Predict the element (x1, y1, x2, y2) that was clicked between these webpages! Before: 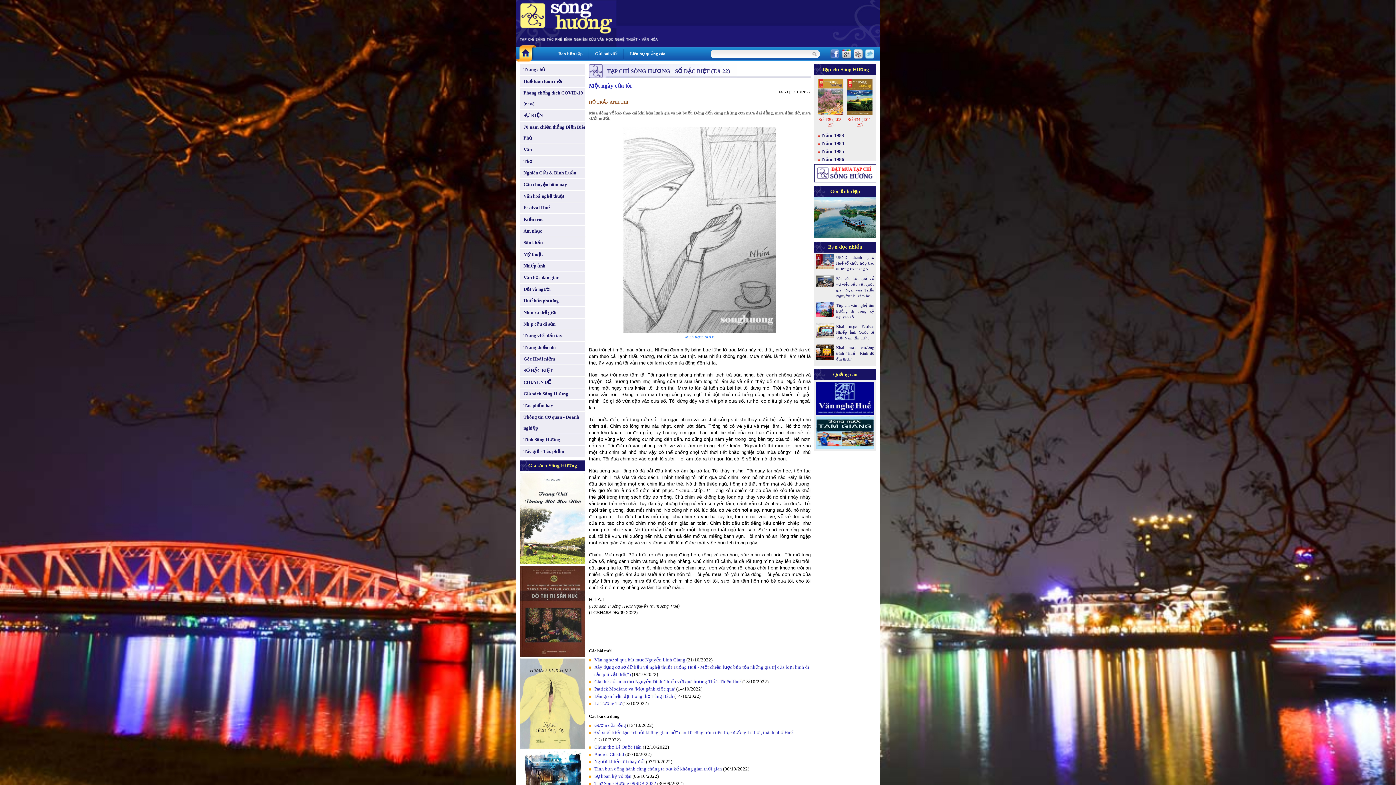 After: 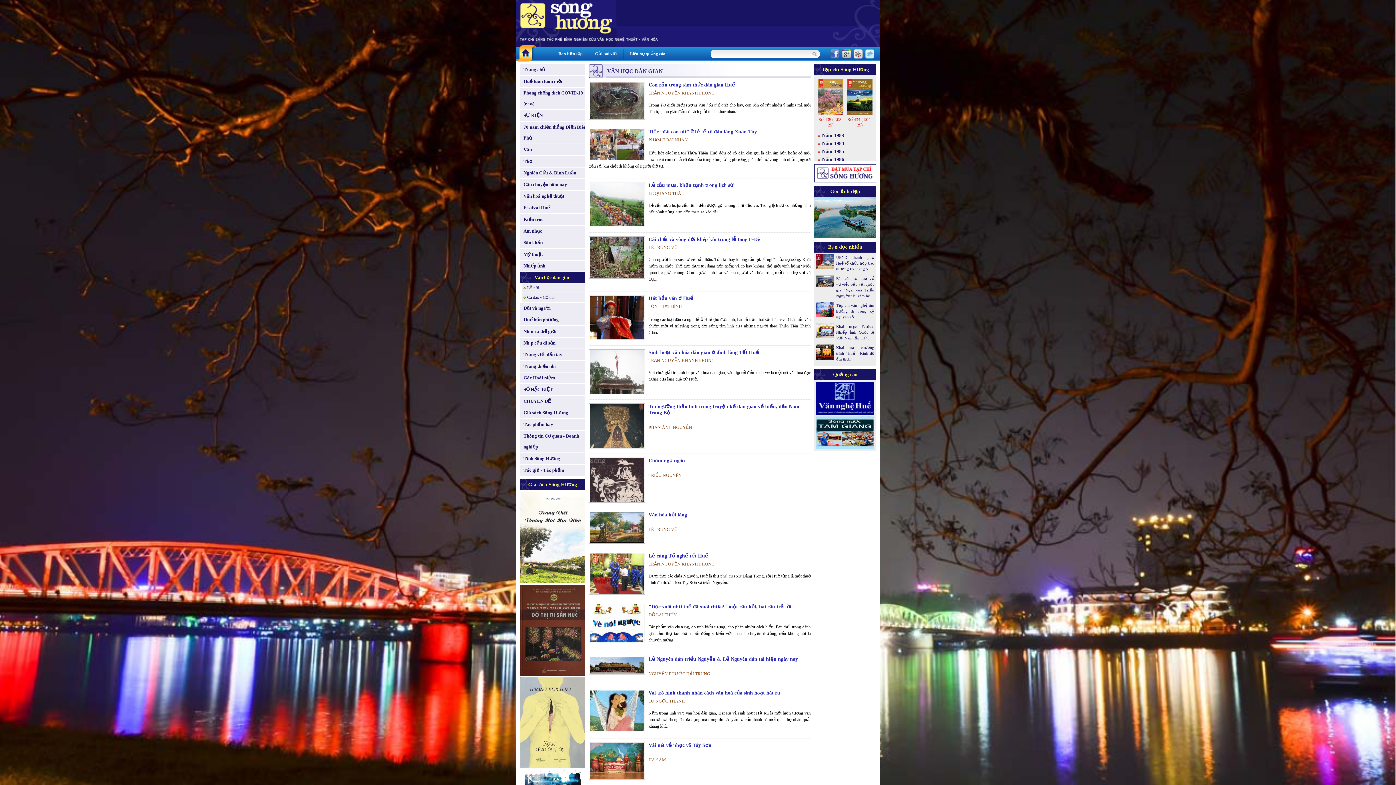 Action: bbox: (520, 272, 589, 283) label: Văn học dân gian